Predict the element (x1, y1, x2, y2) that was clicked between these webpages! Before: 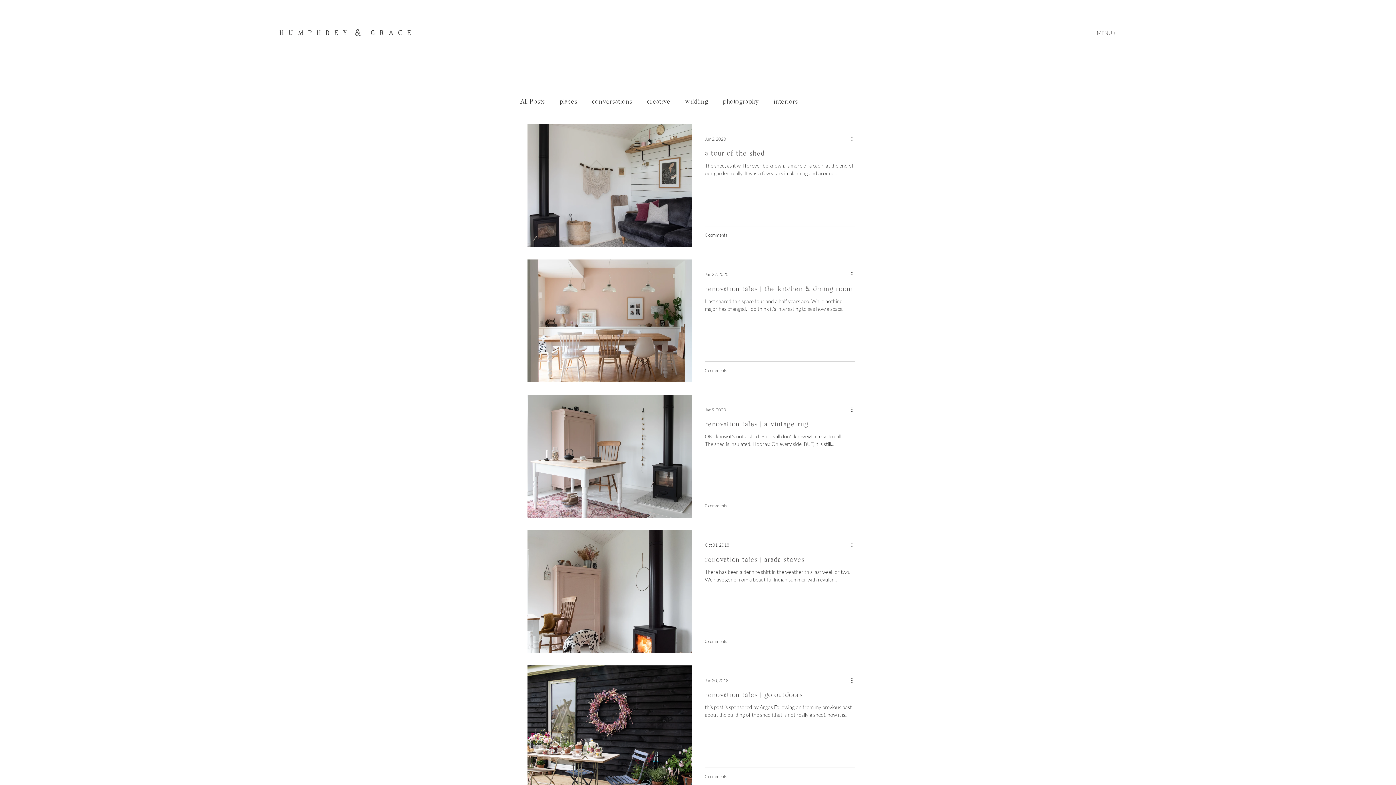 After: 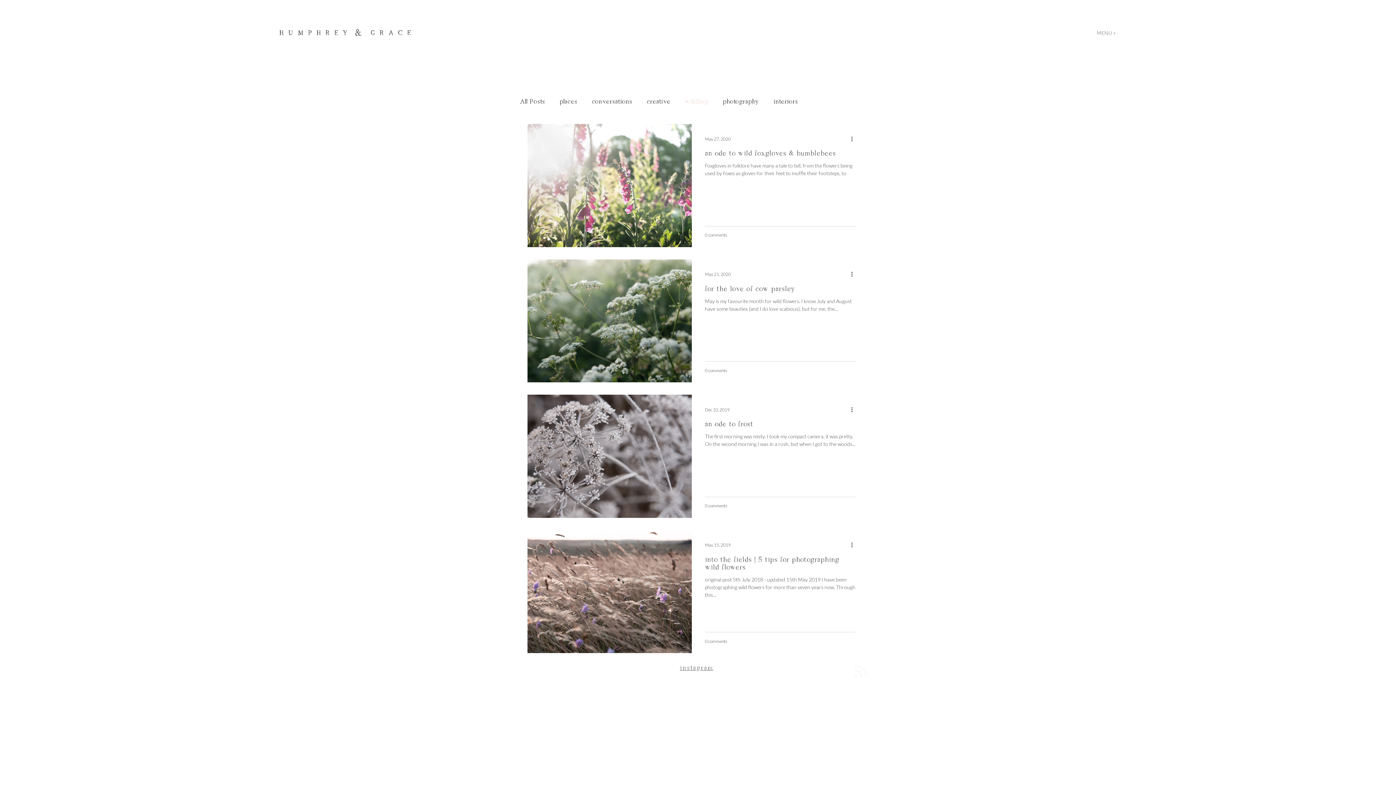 Action: label: wildling bbox: (685, 98, 708, 105)